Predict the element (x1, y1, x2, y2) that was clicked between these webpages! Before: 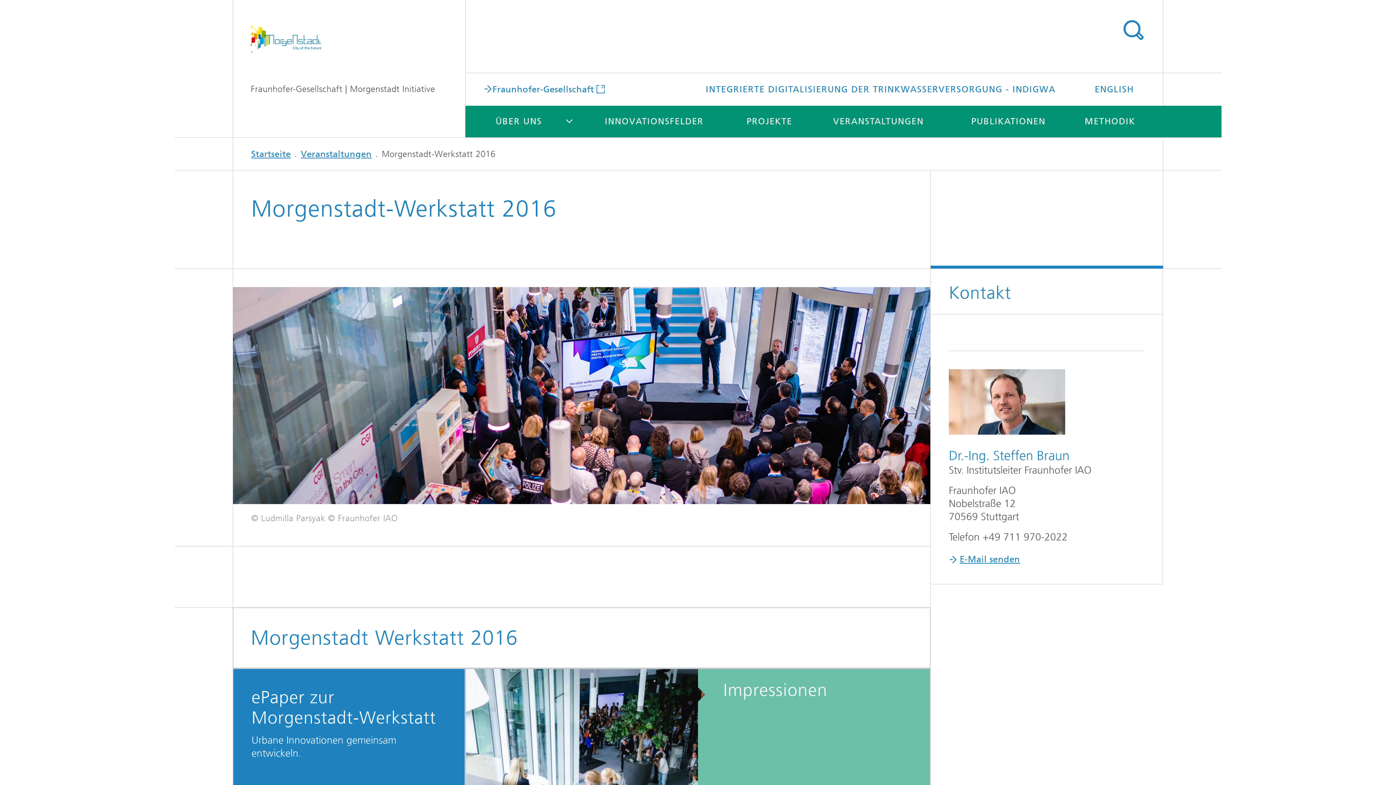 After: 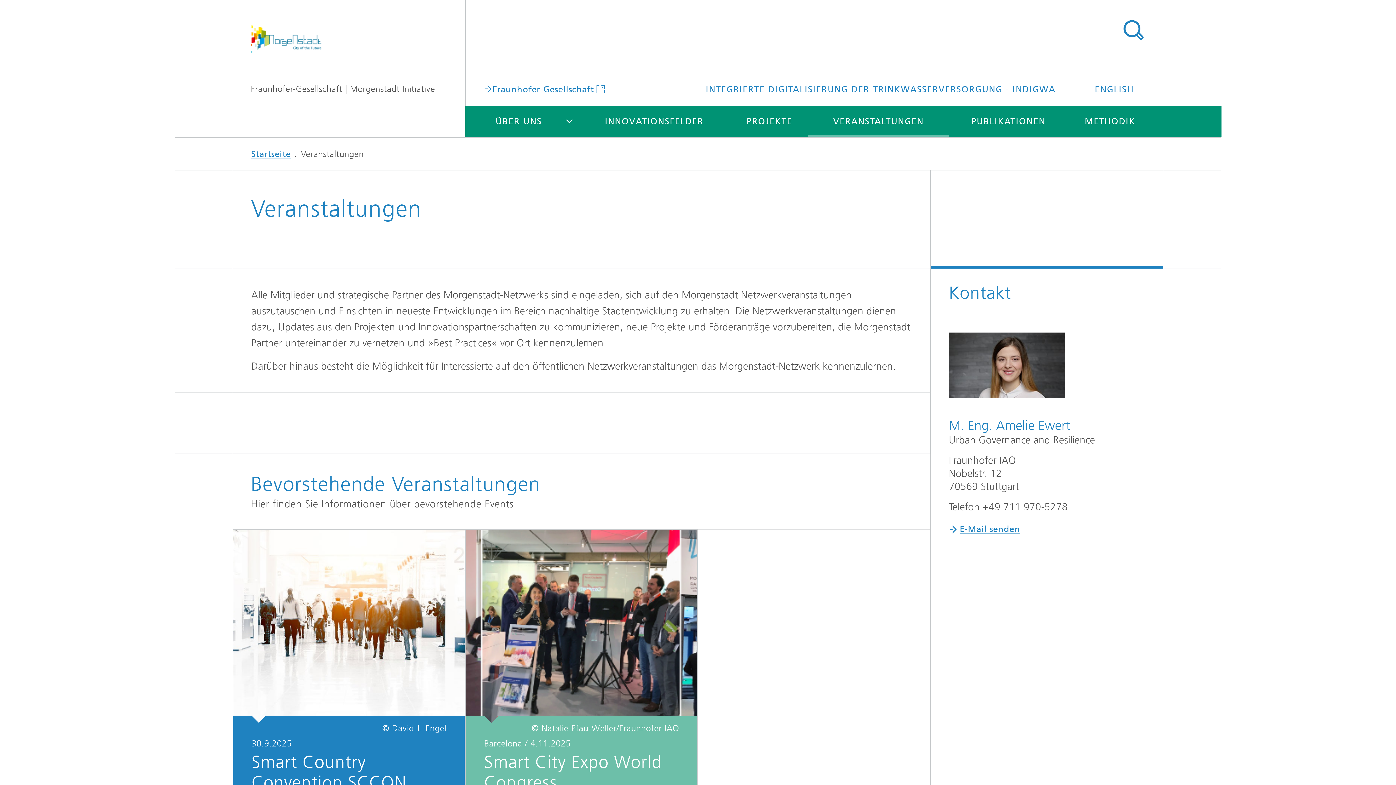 Action: bbox: (808, 105, 949, 137) label: VERANSTALTUNGEN